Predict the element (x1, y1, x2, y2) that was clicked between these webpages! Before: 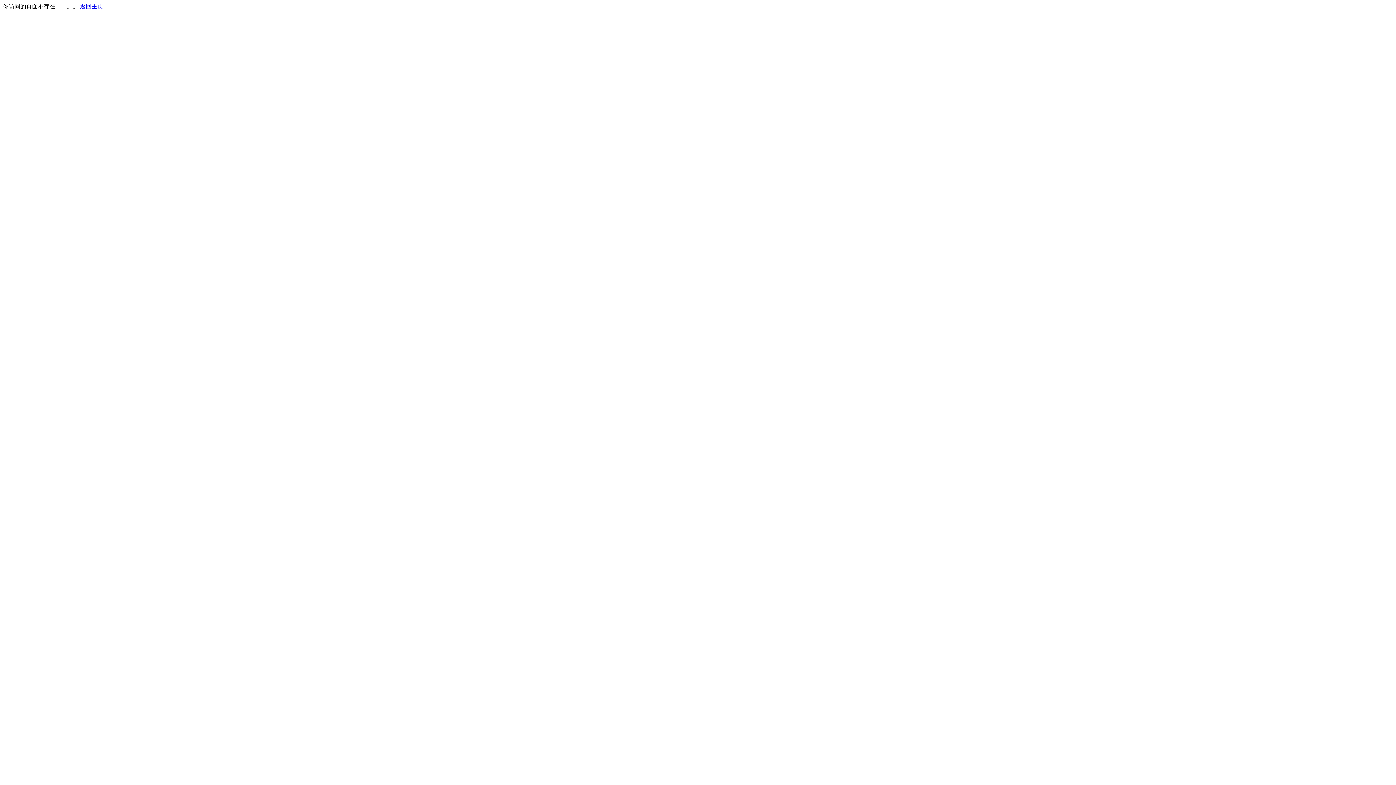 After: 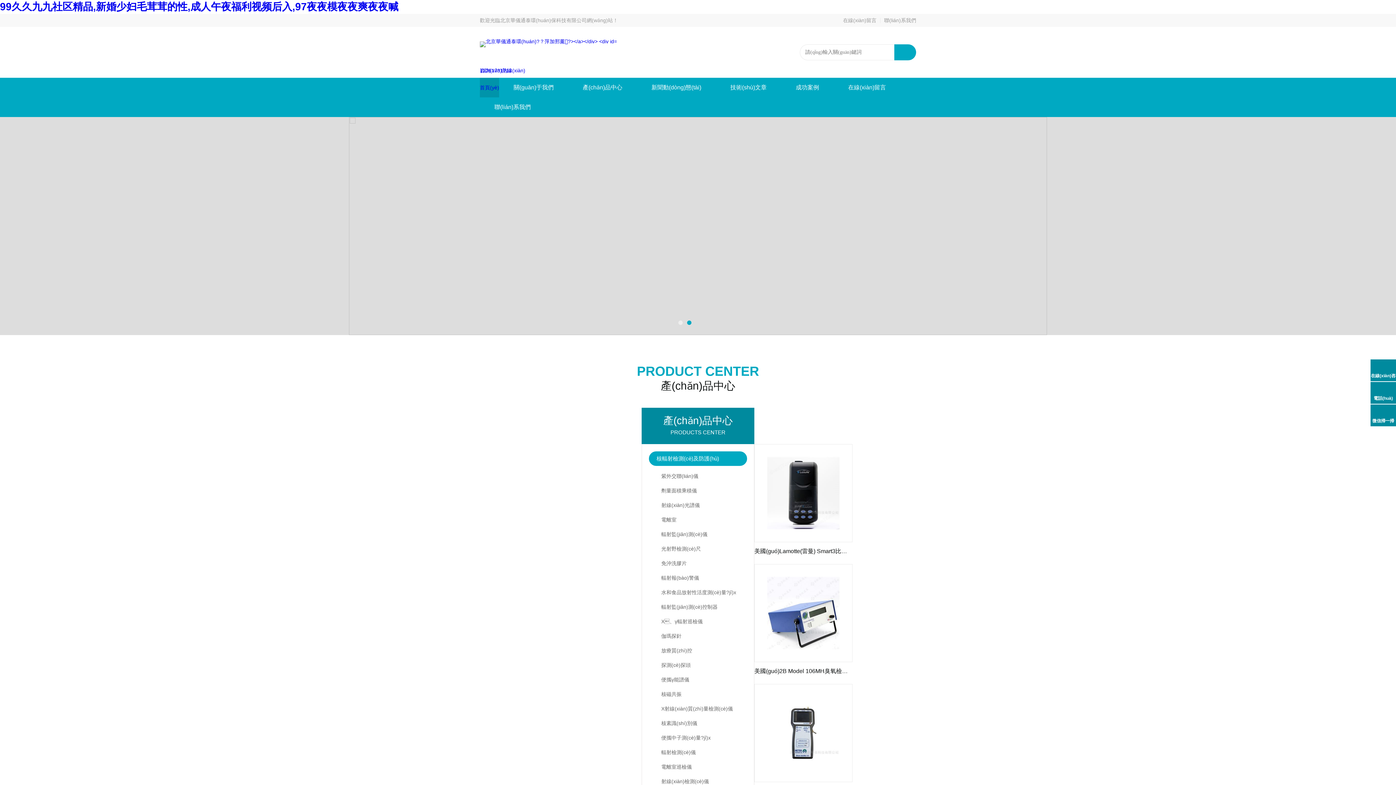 Action: label: 返回主页 bbox: (80, 3, 103, 9)